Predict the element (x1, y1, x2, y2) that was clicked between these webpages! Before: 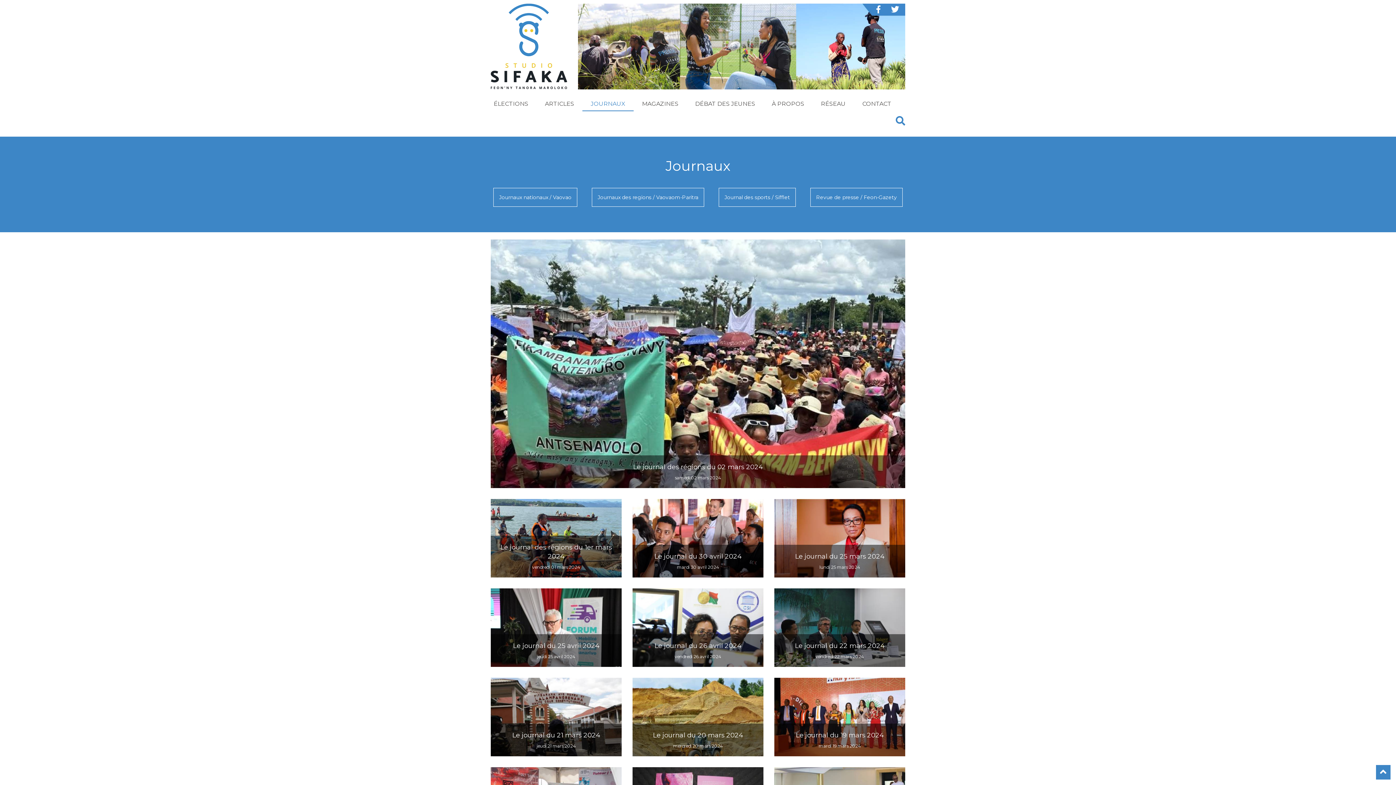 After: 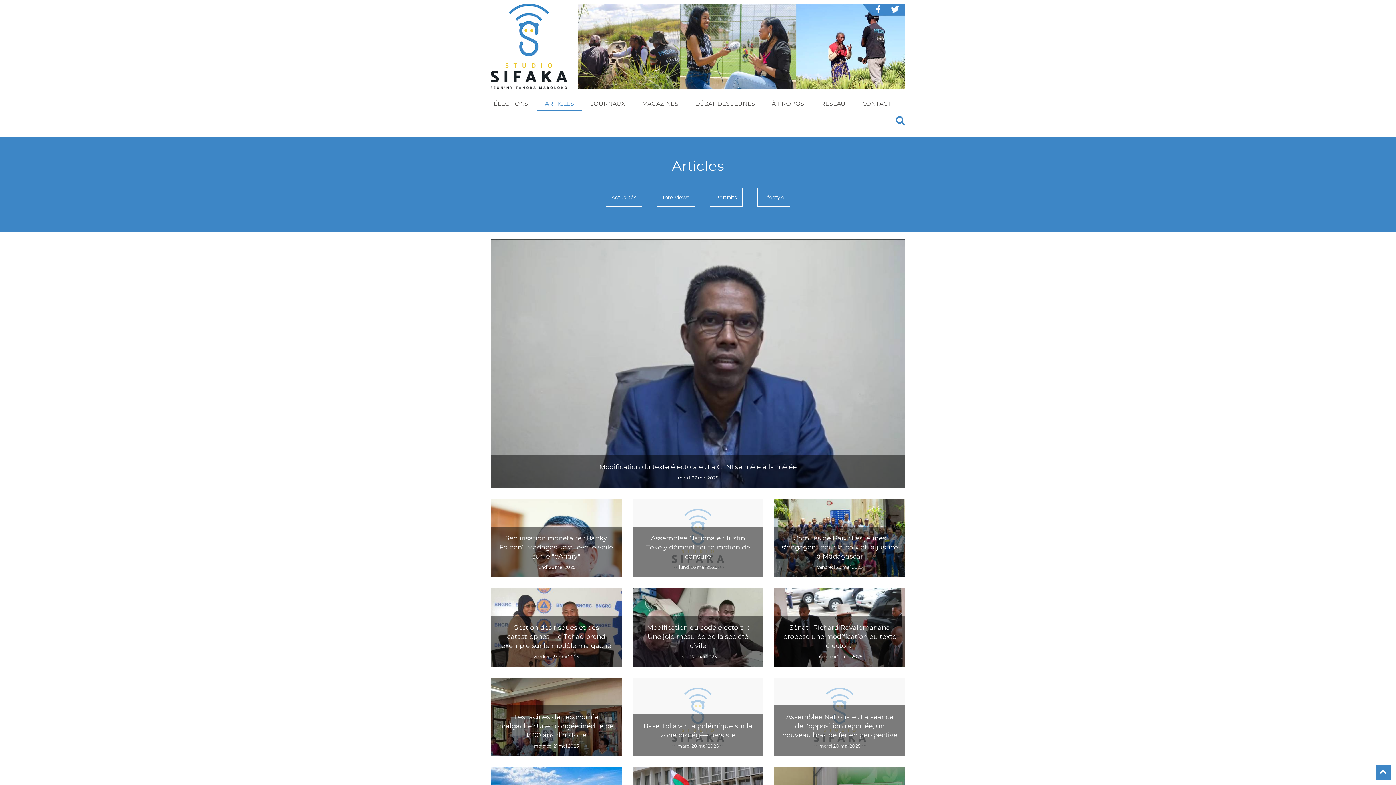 Action: label: ARTICLES bbox: (536, 92, 582, 111)